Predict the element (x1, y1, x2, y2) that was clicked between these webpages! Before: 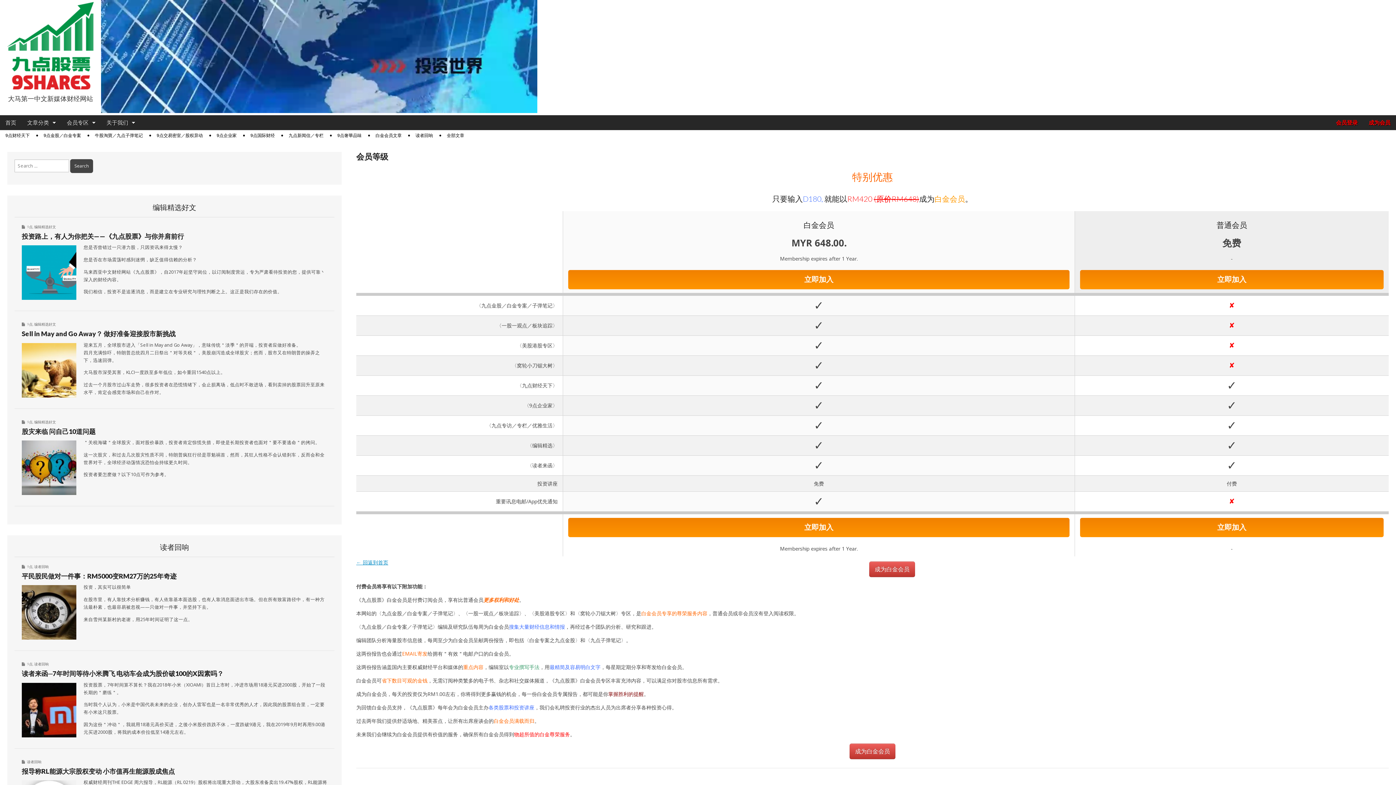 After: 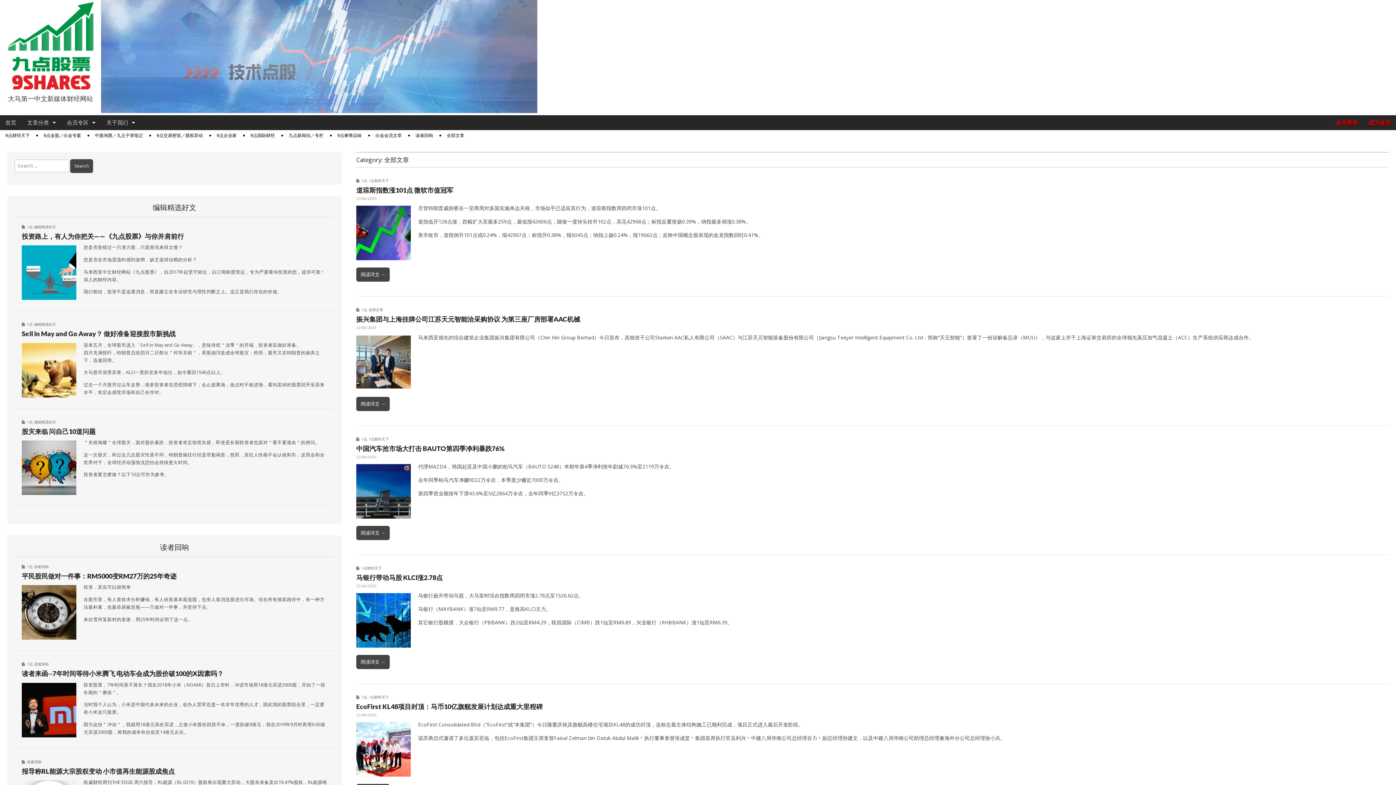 Action: label: 全部文章 bbox: (441, 130, 469, 141)